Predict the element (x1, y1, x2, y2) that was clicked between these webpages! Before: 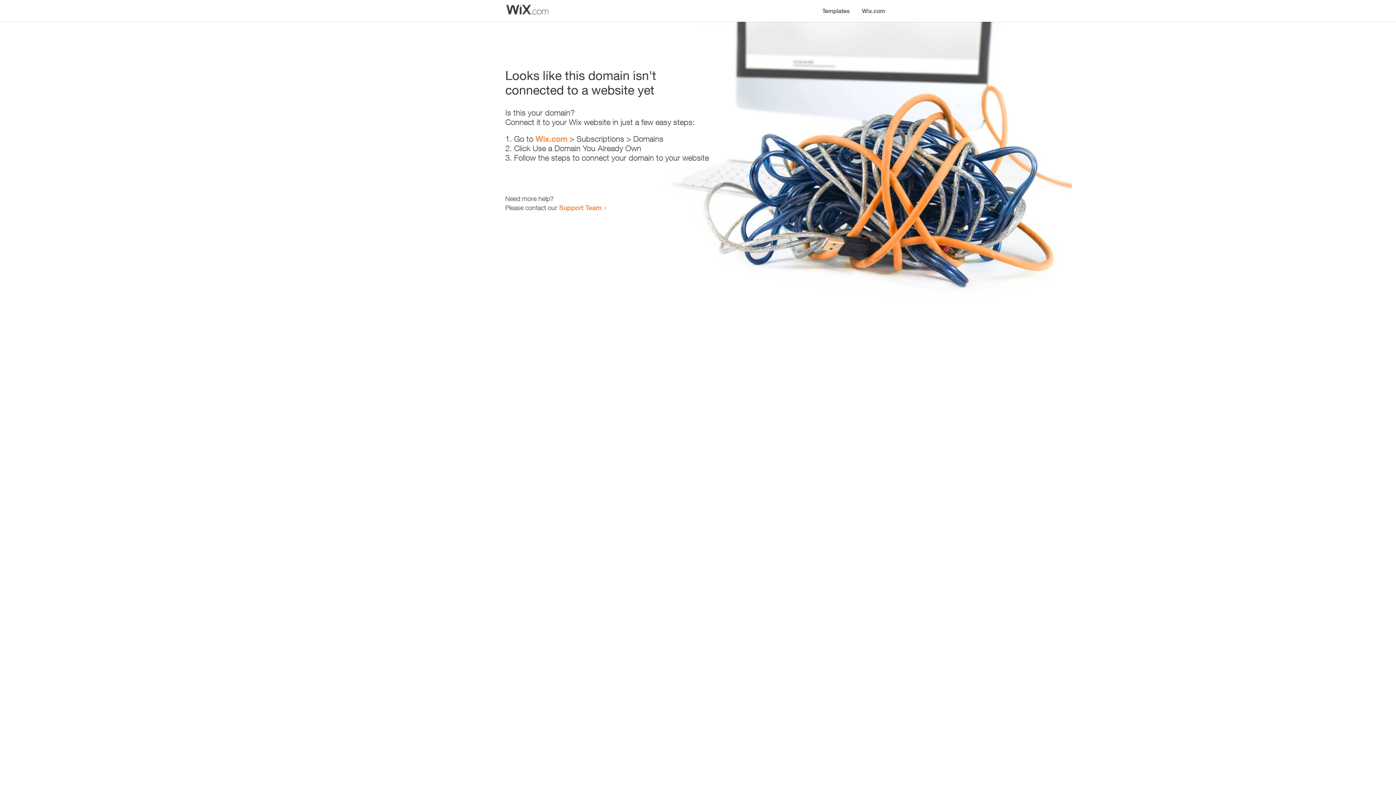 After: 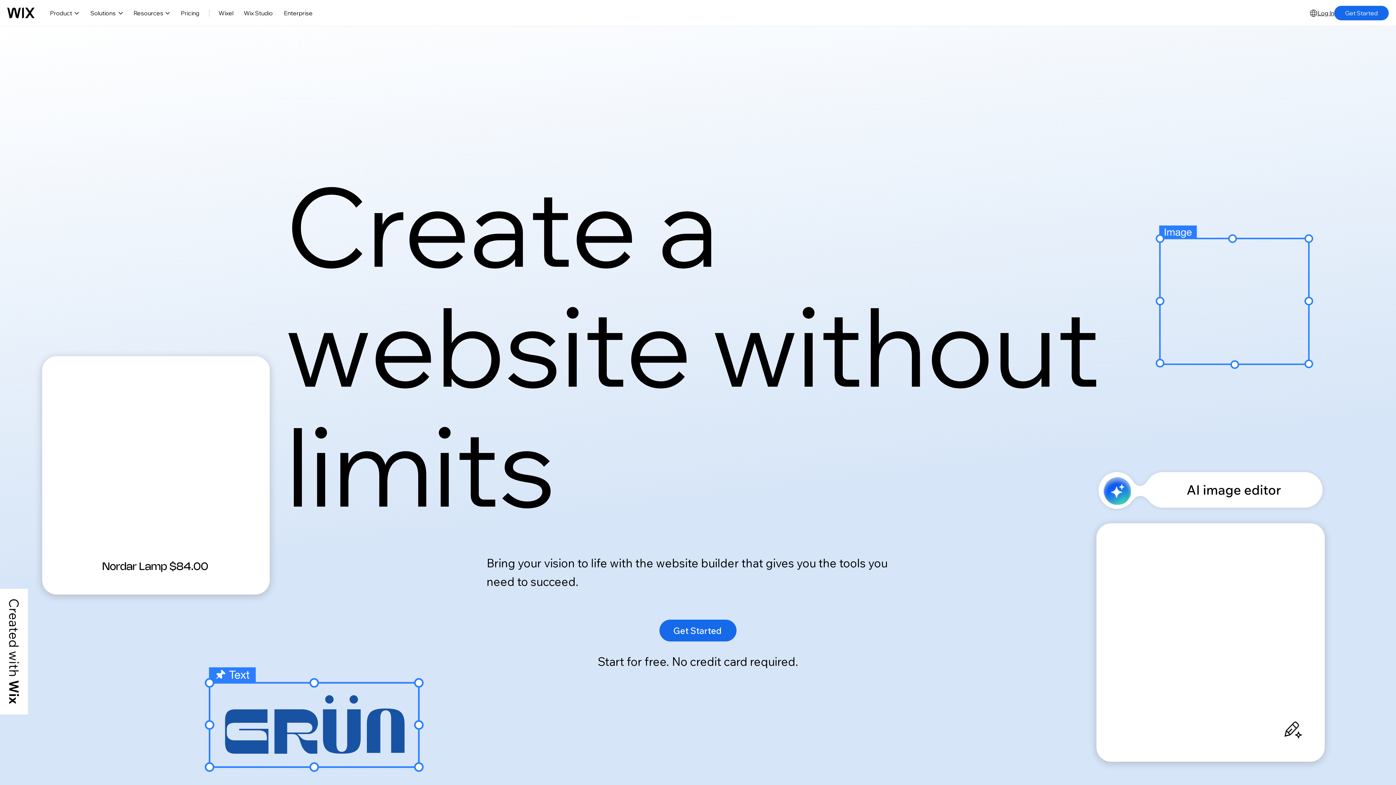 Action: bbox: (856, 0, 890, 14) label: Wix.com